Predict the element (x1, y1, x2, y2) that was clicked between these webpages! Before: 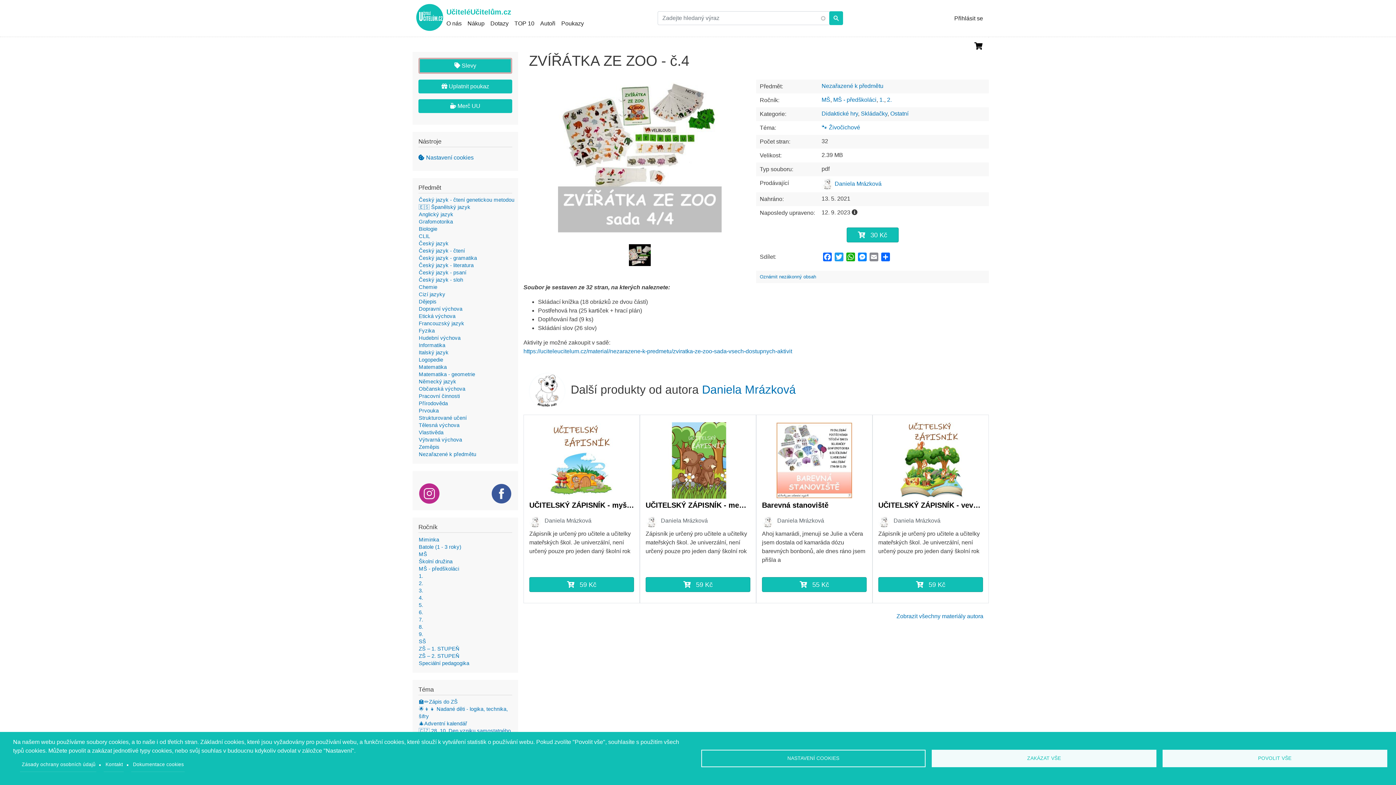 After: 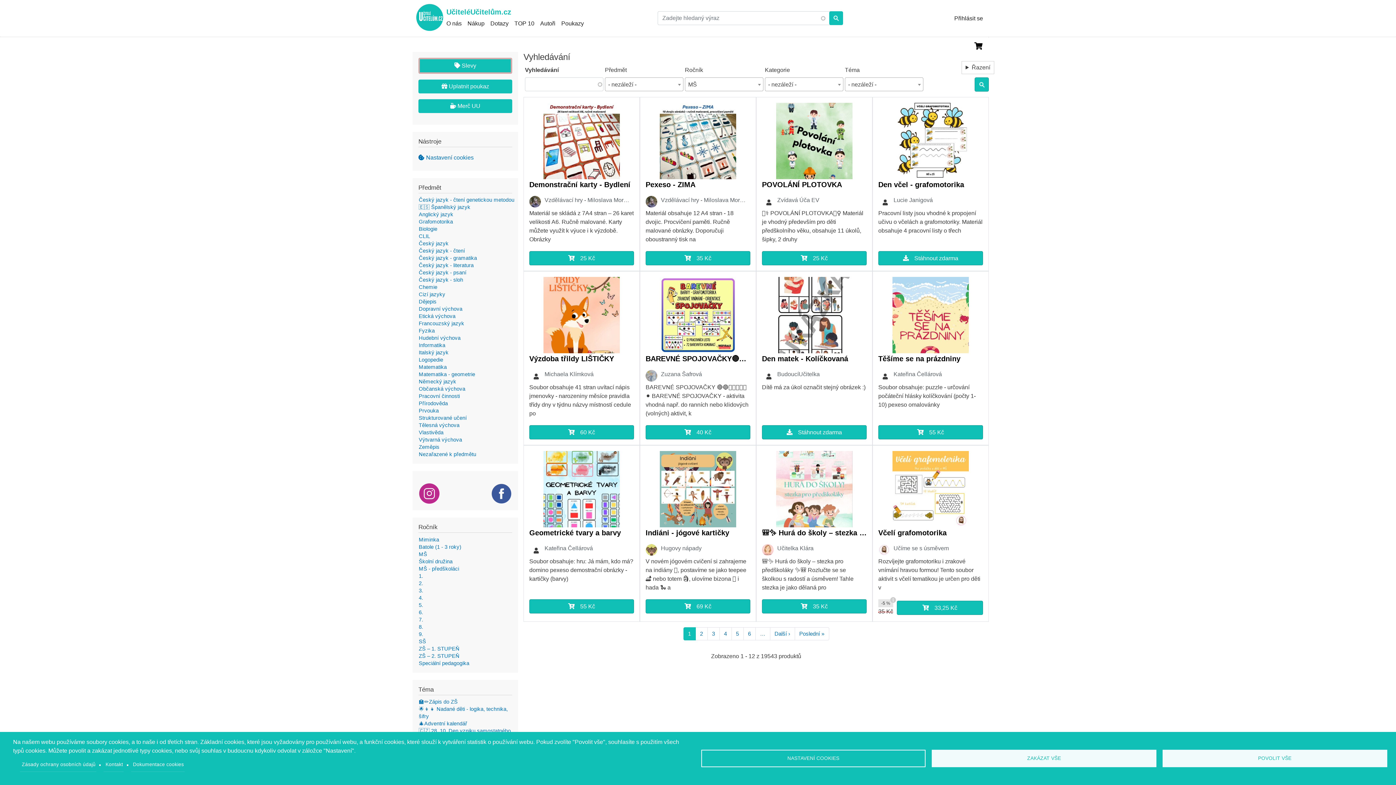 Action: label: MŠ bbox: (418, 551, 427, 557)